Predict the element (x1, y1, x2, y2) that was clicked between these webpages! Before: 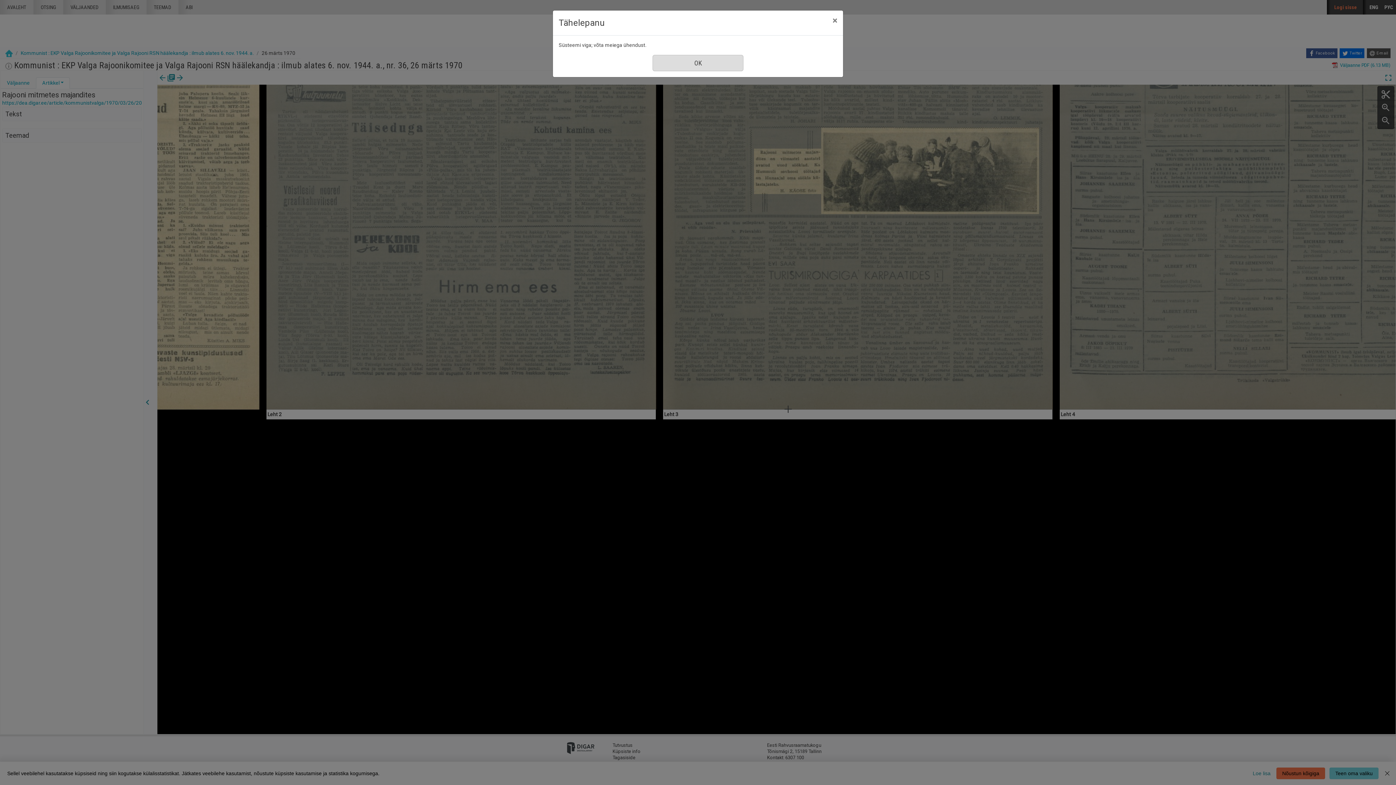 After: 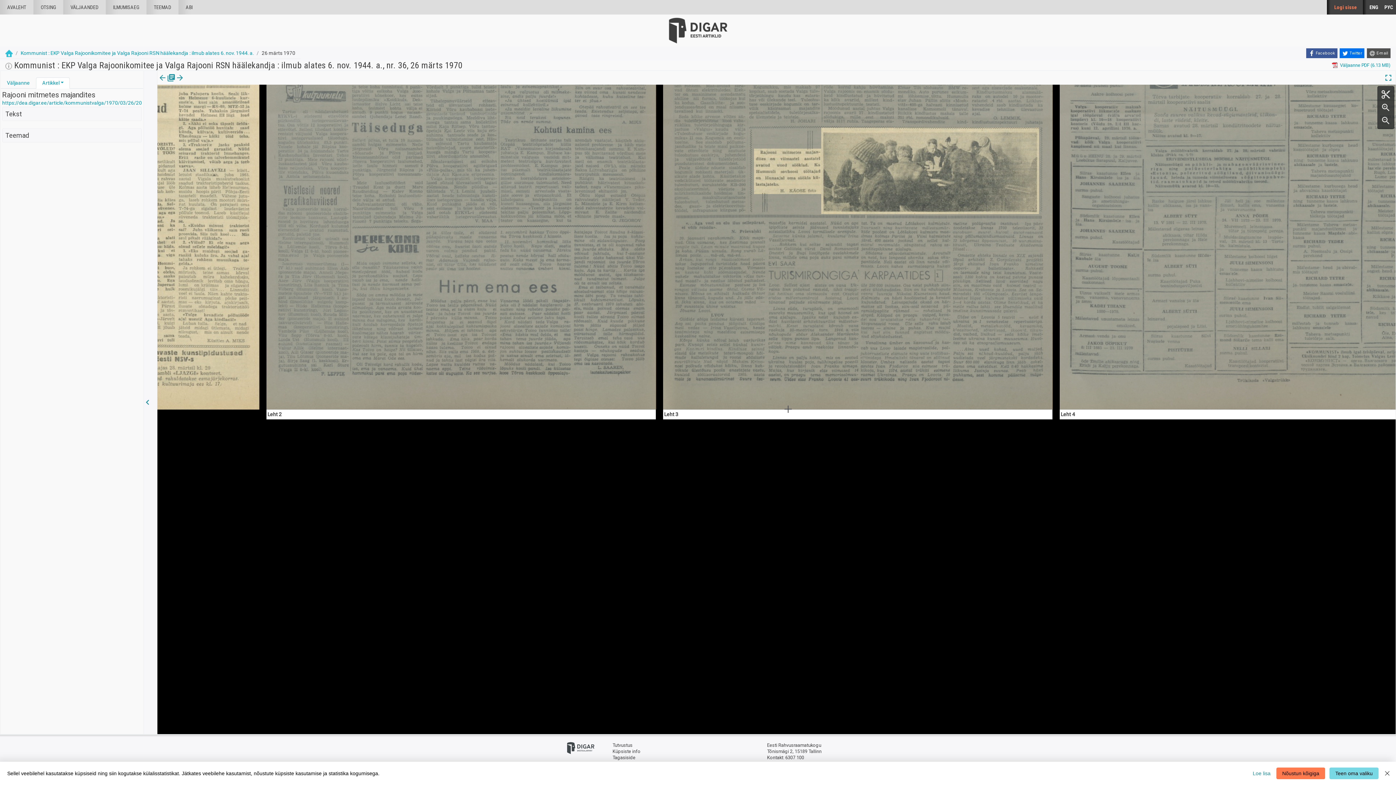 Action: bbox: (826, 10, 843, 30) label: Sule